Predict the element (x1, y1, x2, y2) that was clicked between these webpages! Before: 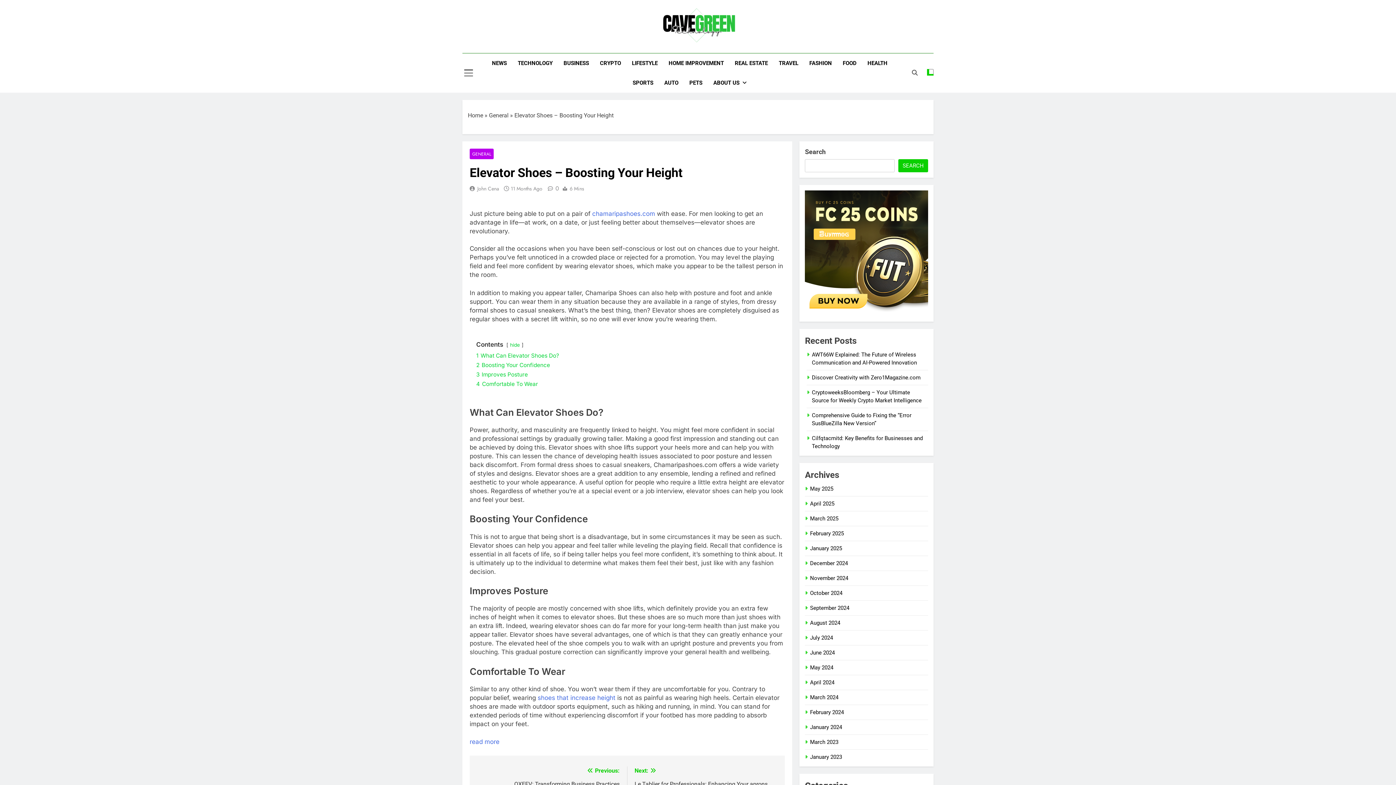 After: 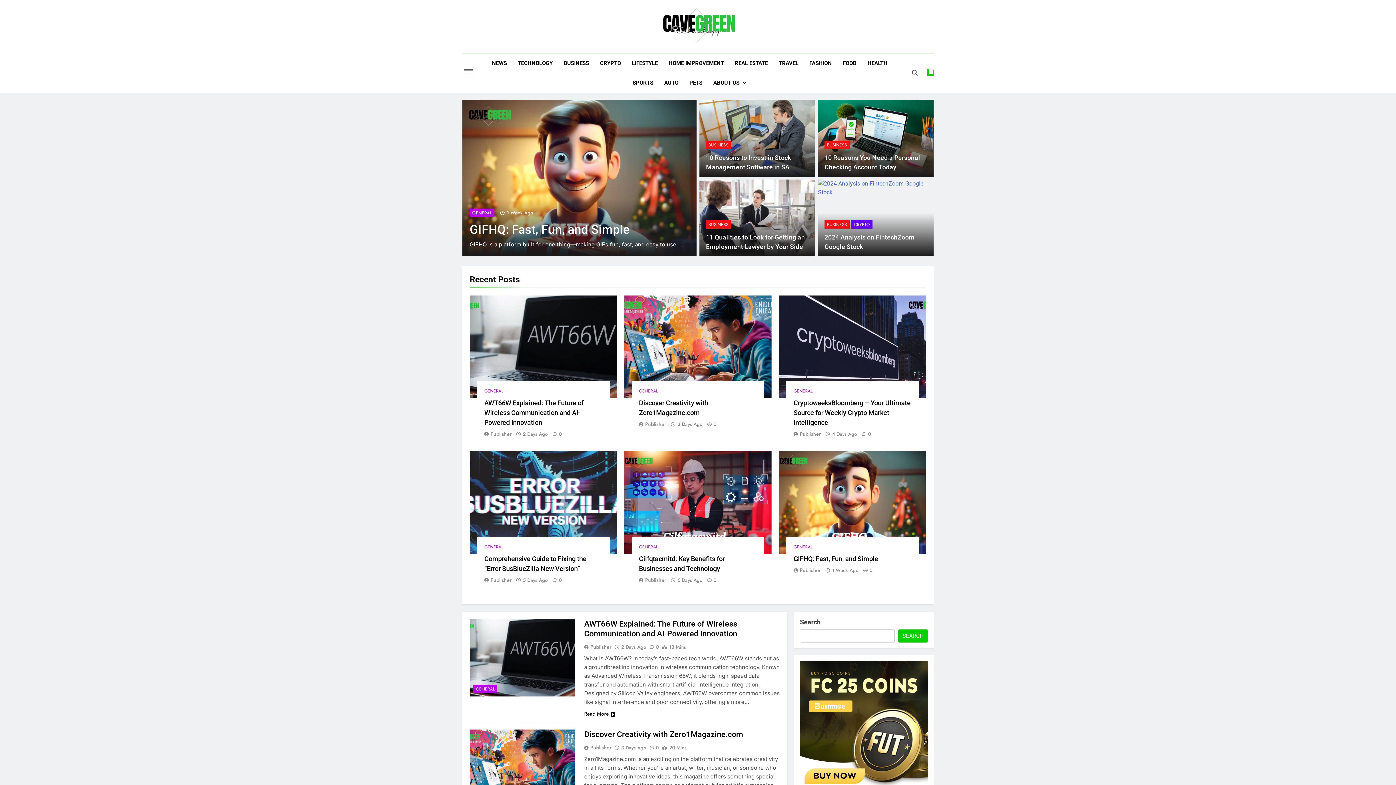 Action: label: October 2024 bbox: (810, 590, 842, 596)